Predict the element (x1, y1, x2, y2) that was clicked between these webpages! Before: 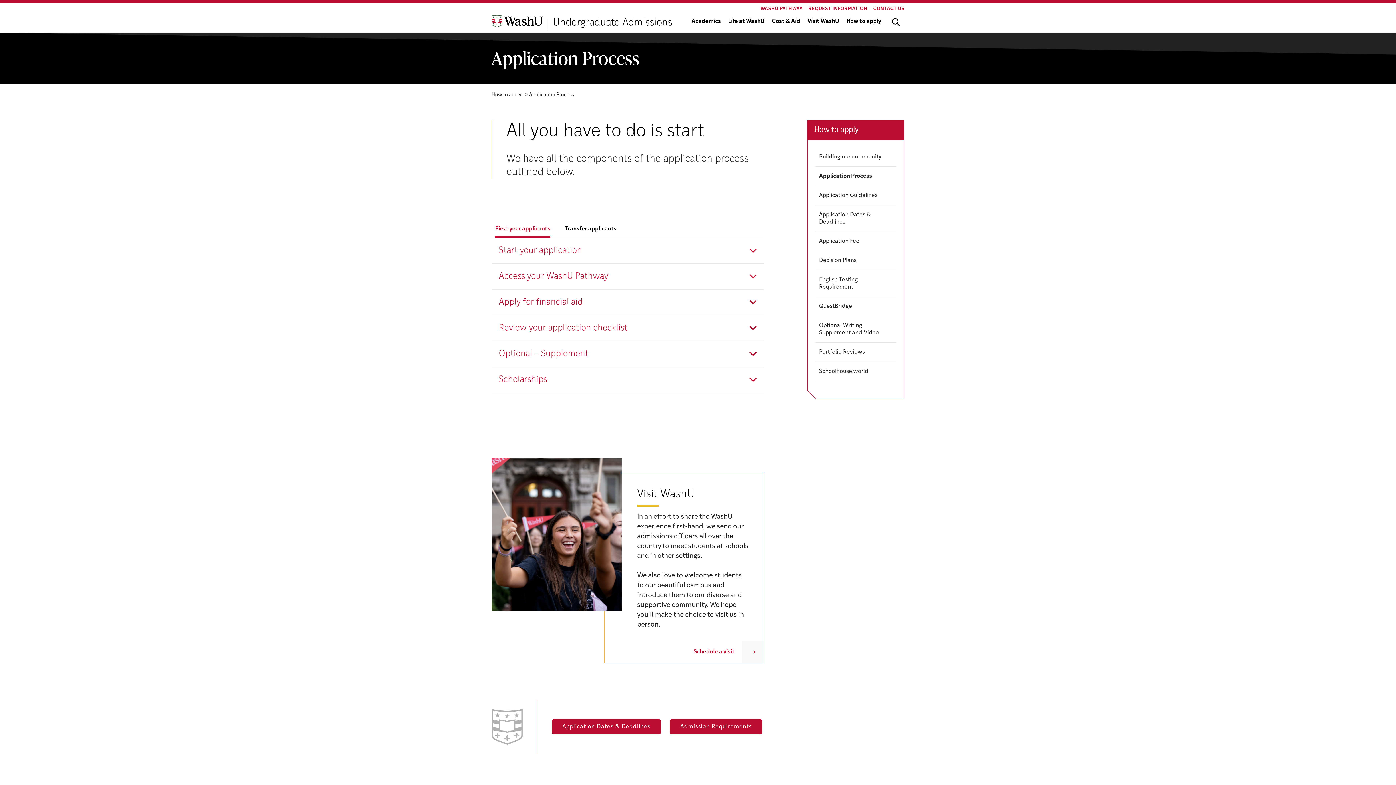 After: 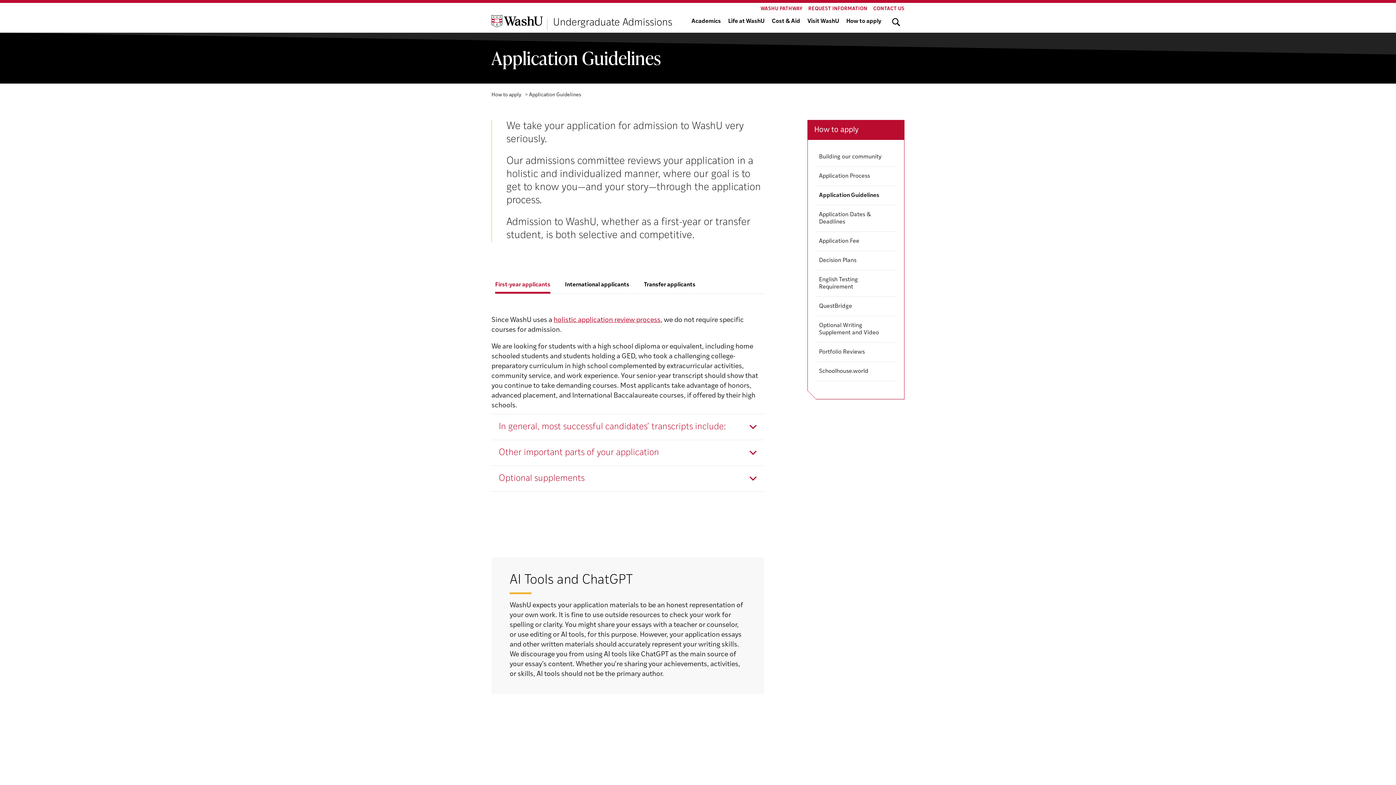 Action: bbox: (815, 186, 896, 204) label: Application Guidelines